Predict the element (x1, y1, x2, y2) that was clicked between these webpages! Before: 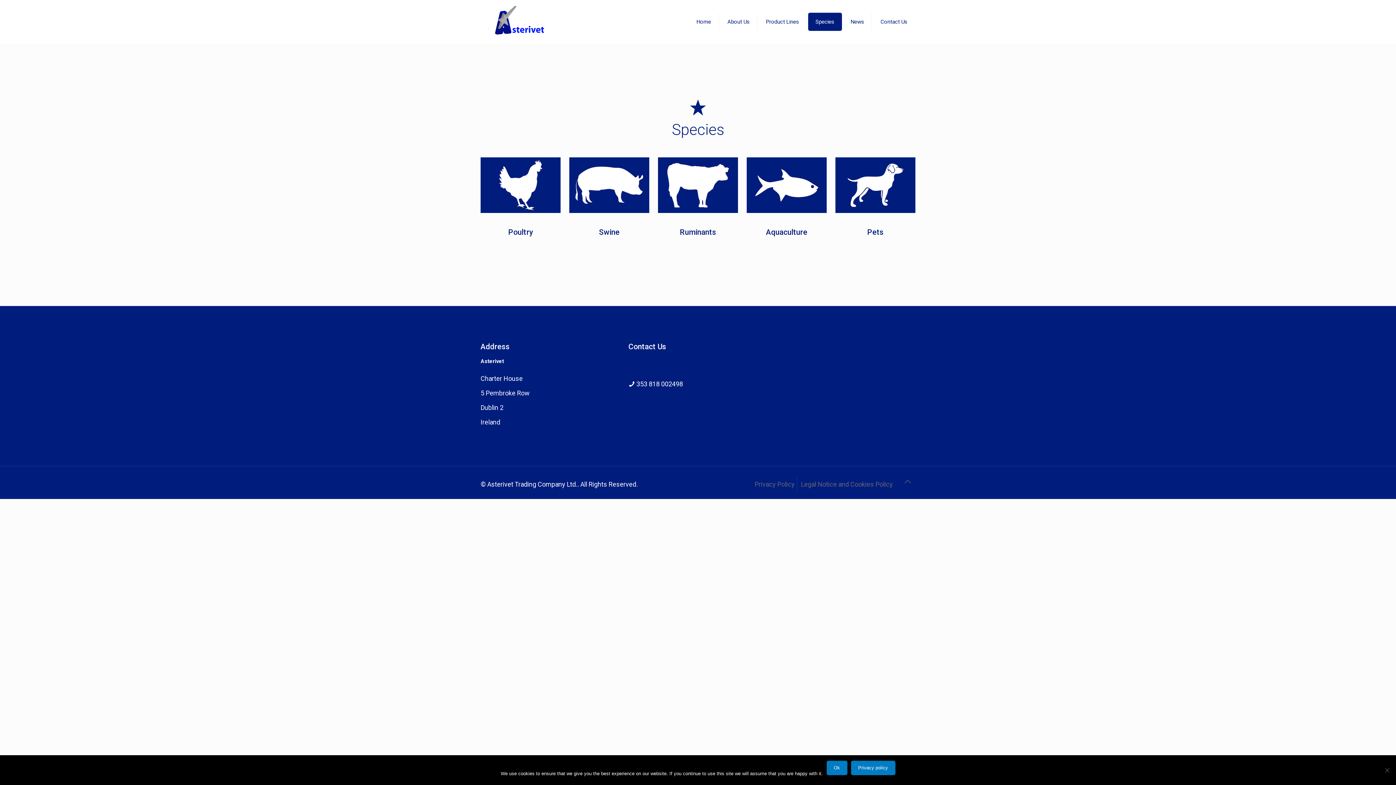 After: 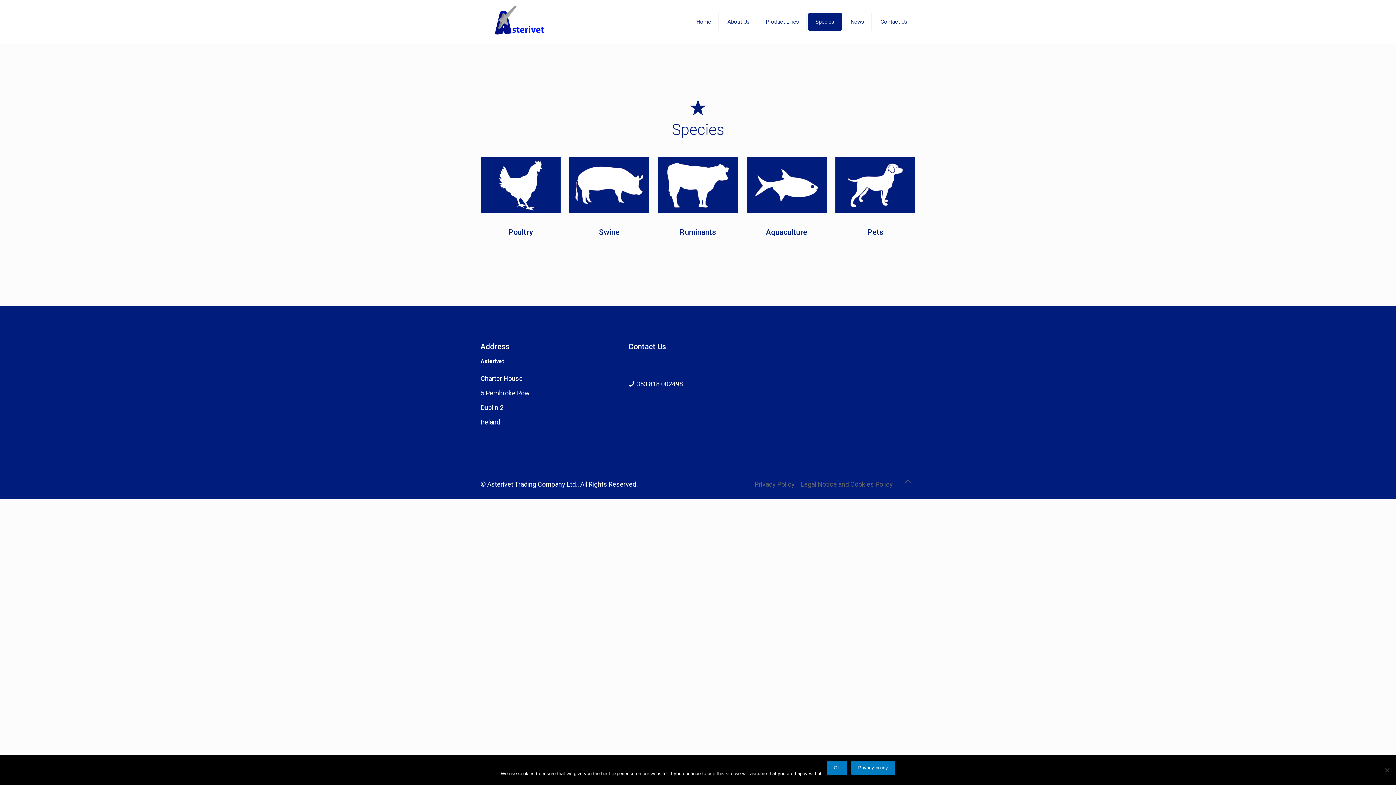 Action: bbox: (808, 12, 842, 30) label: Species